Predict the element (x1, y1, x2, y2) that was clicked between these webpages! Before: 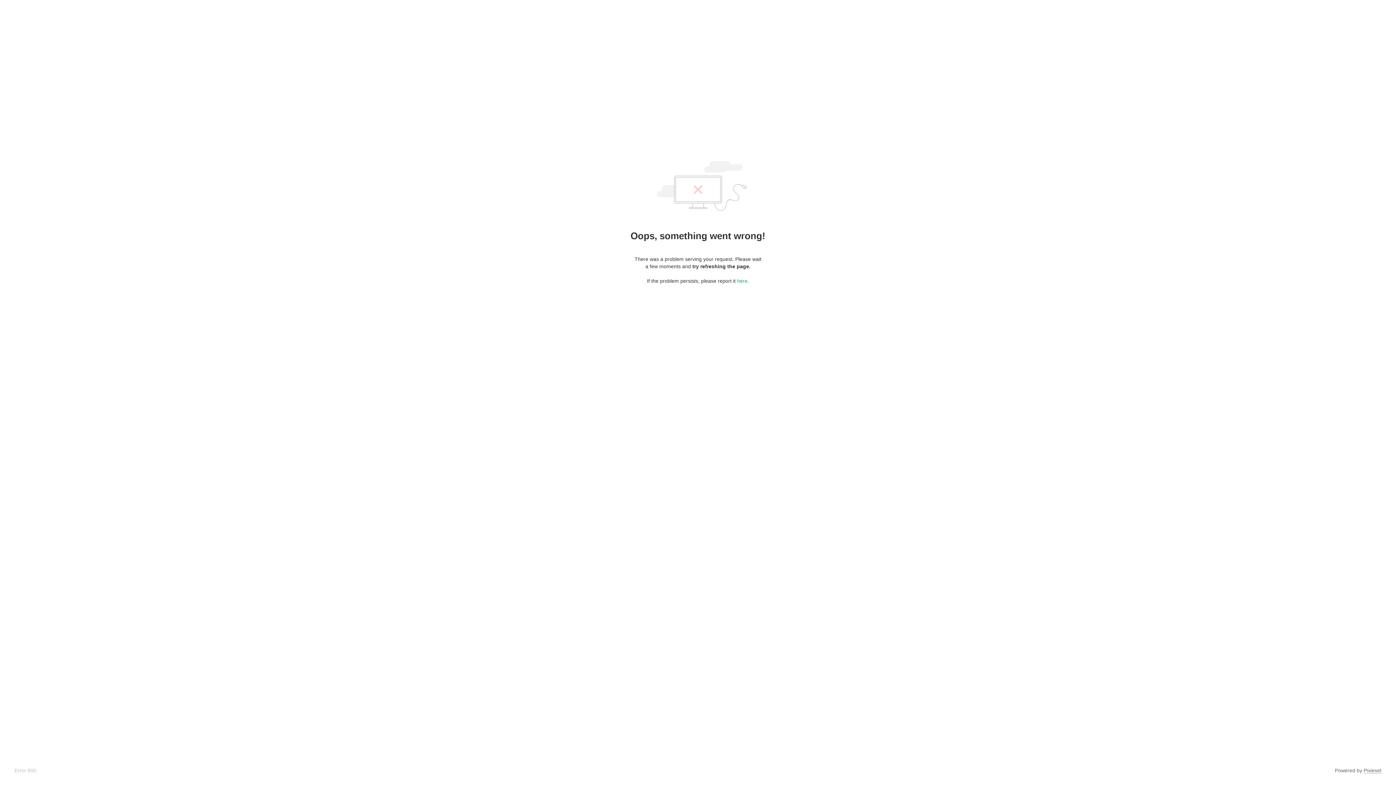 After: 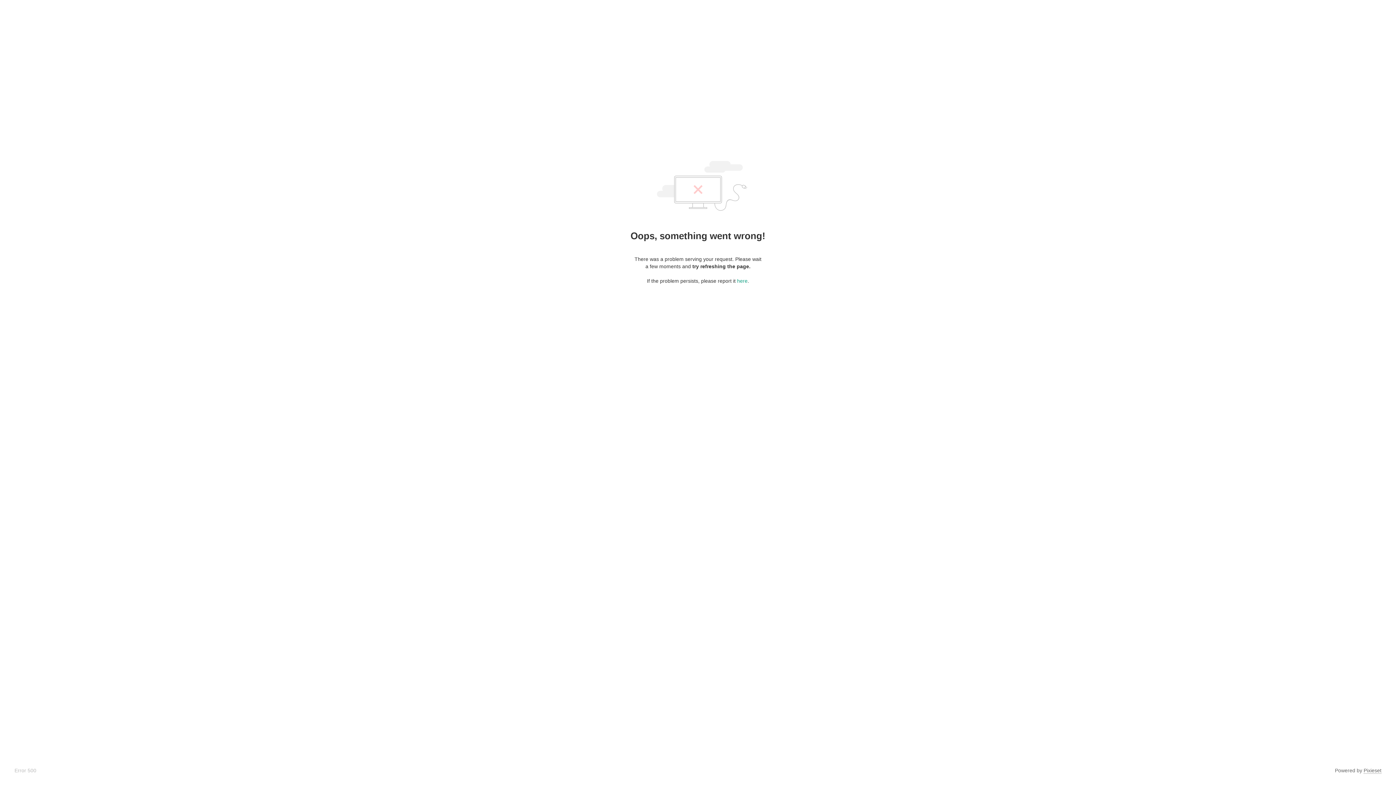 Action: label: Pixieset bbox: (1364, 768, 1381, 774)